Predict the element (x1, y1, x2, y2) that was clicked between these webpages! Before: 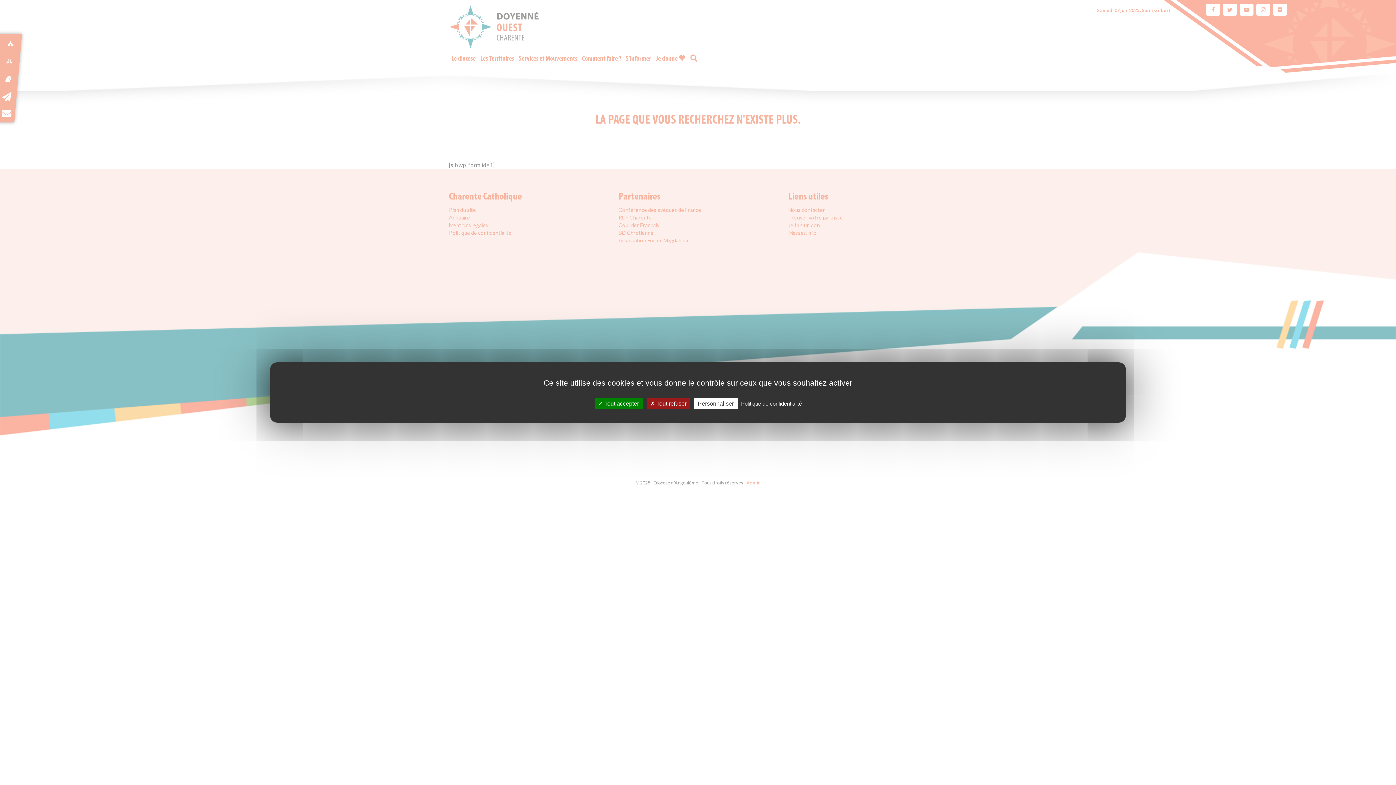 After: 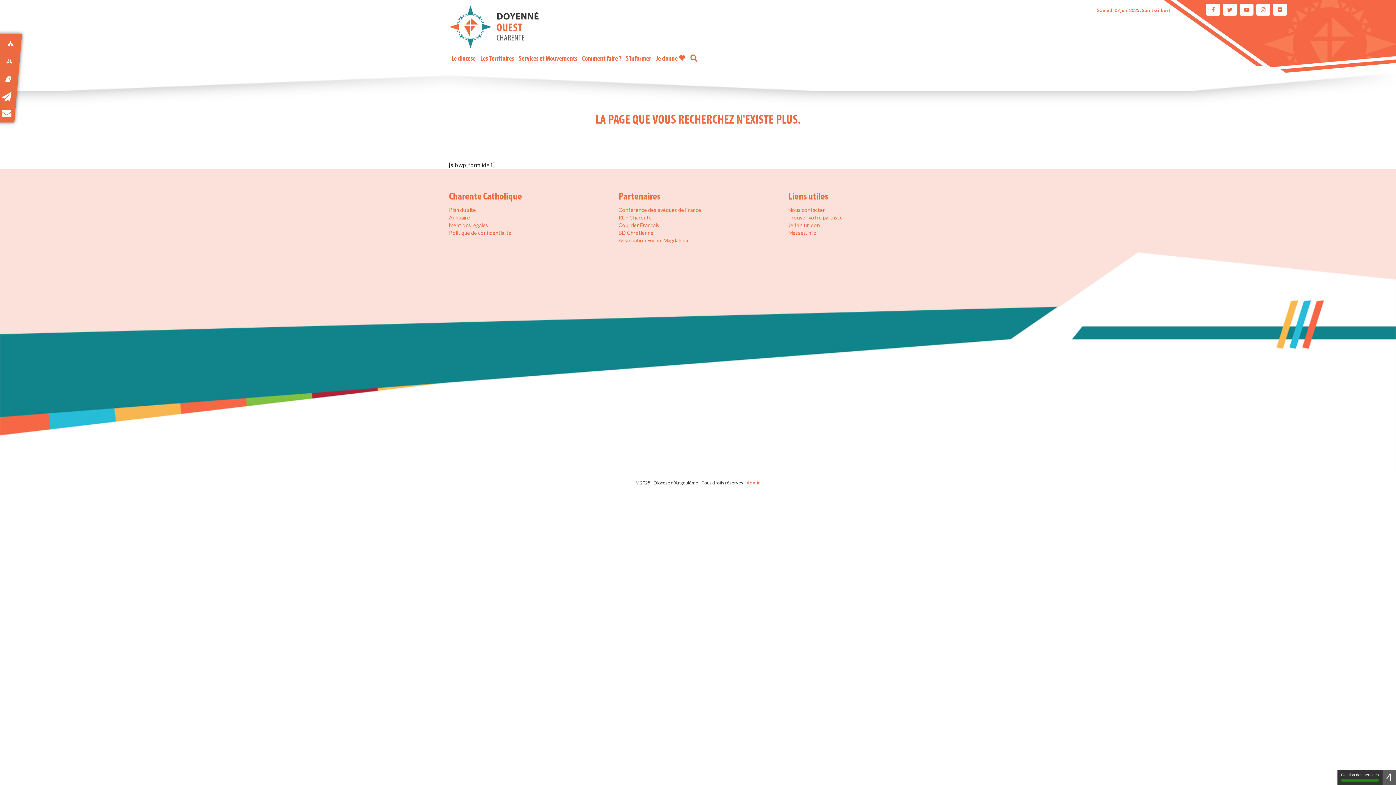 Action: bbox: (594, 398, 642, 409) label:  Tout accepter